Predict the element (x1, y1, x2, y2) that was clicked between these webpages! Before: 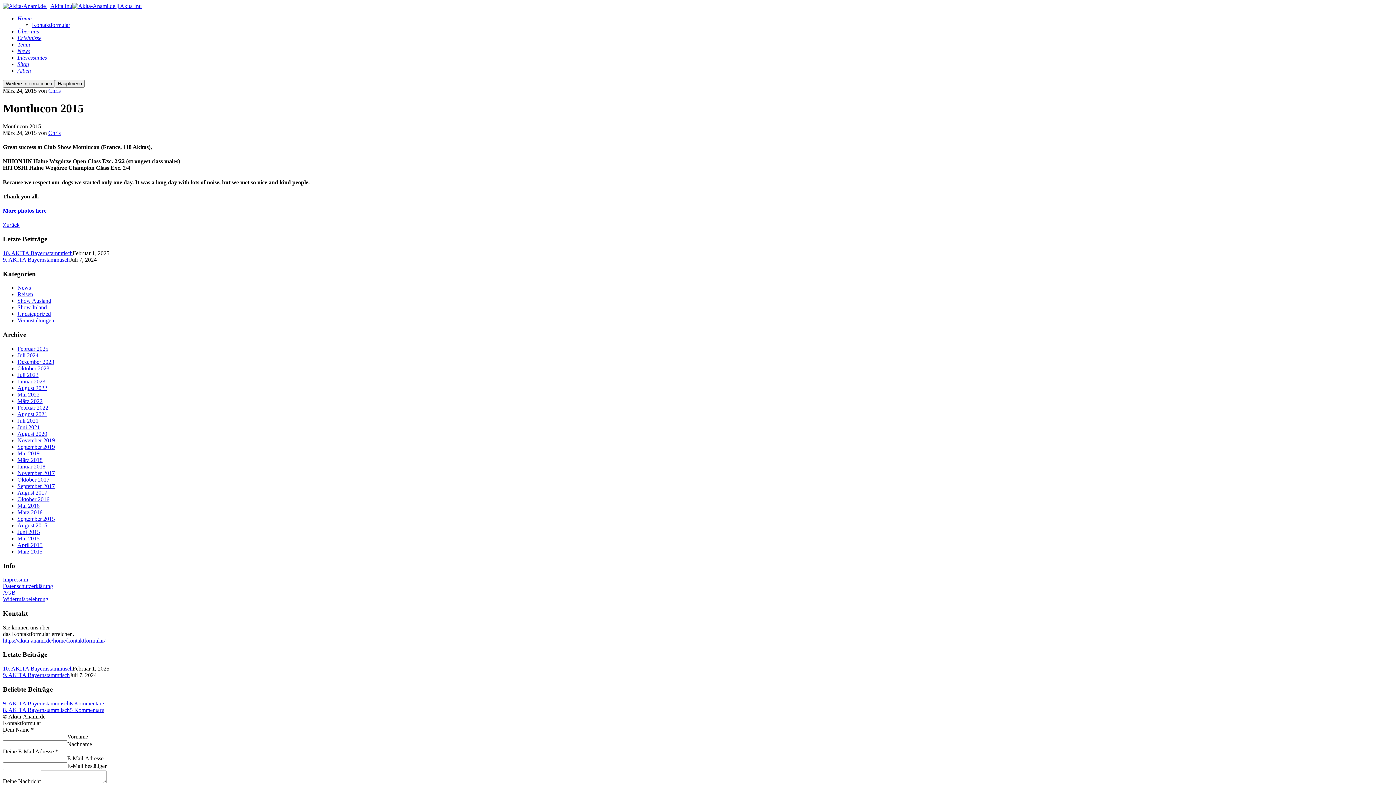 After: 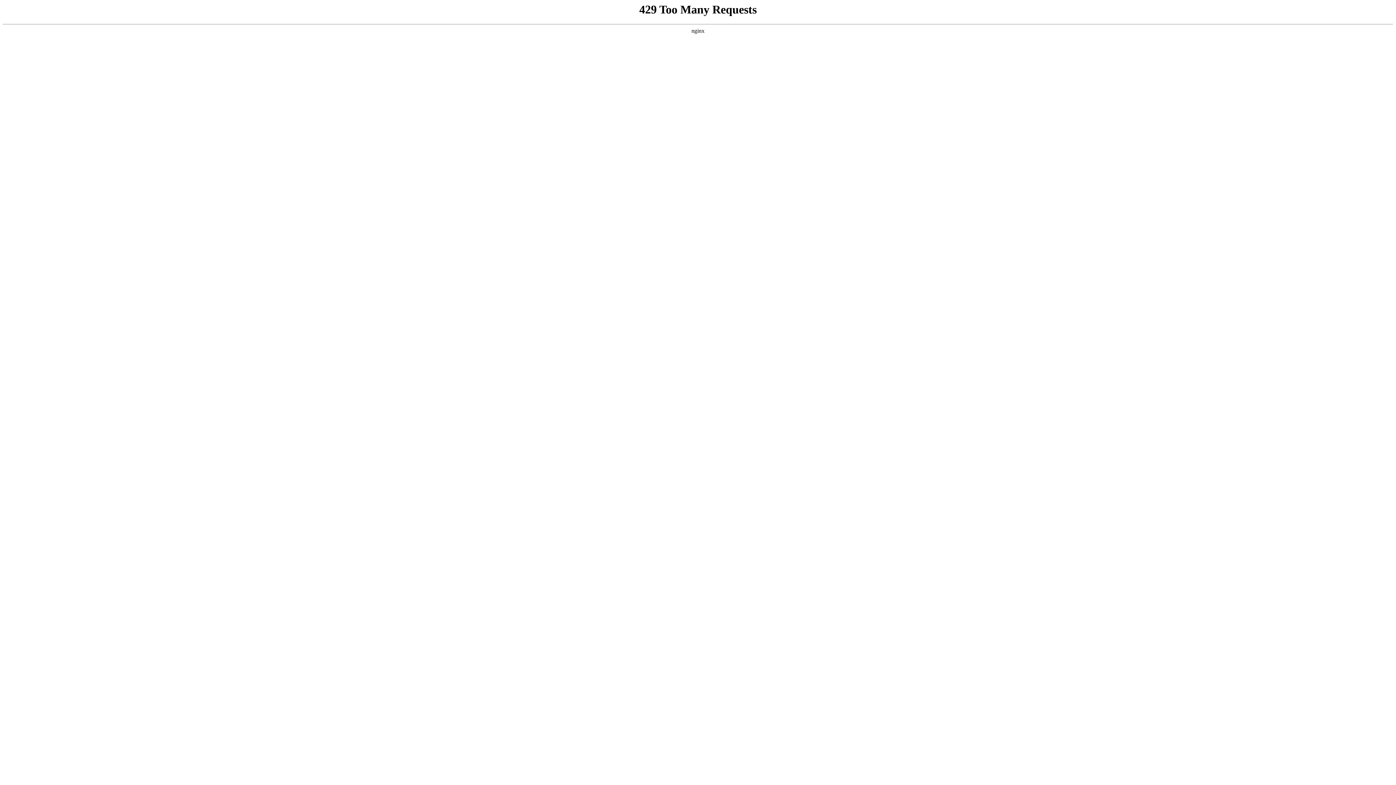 Action: bbox: (17, 515, 54, 522) label: September 2015